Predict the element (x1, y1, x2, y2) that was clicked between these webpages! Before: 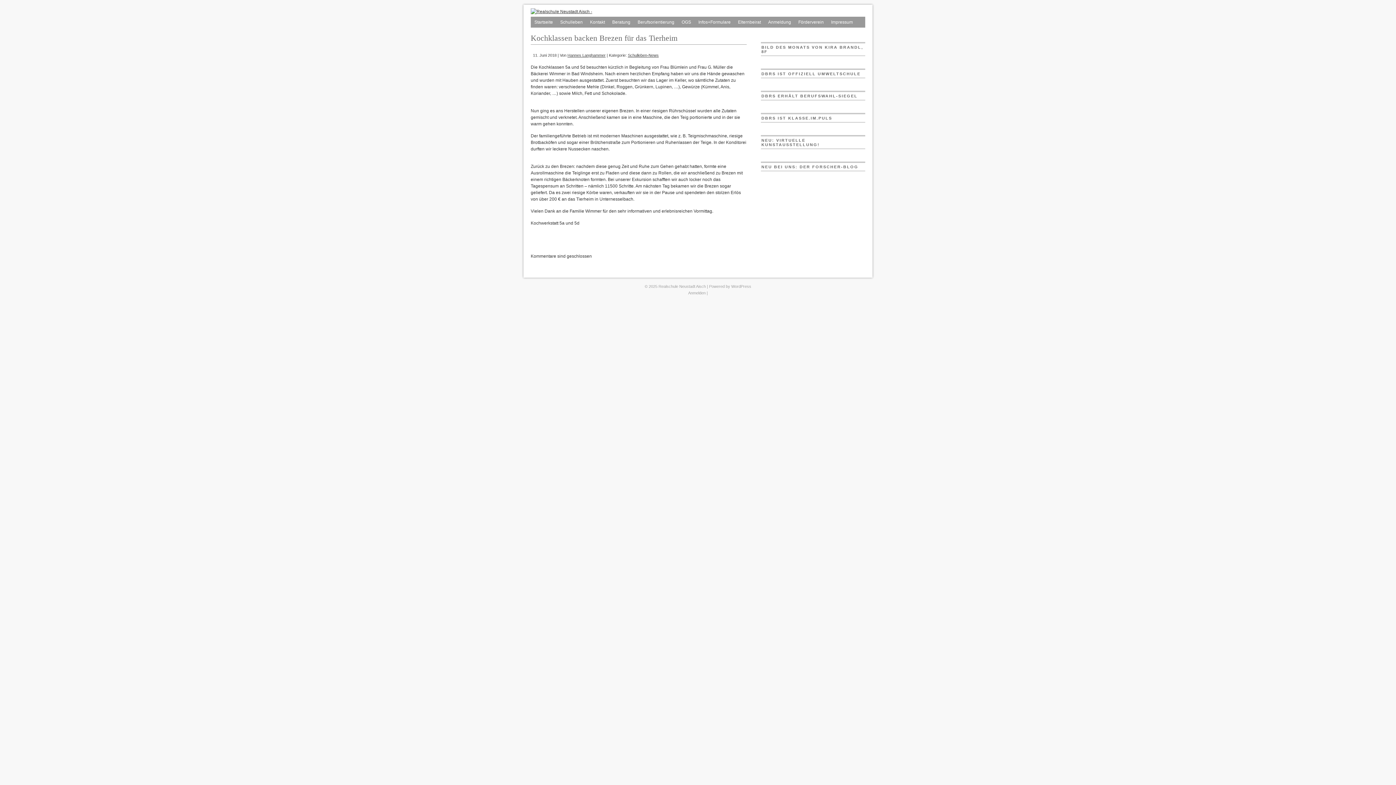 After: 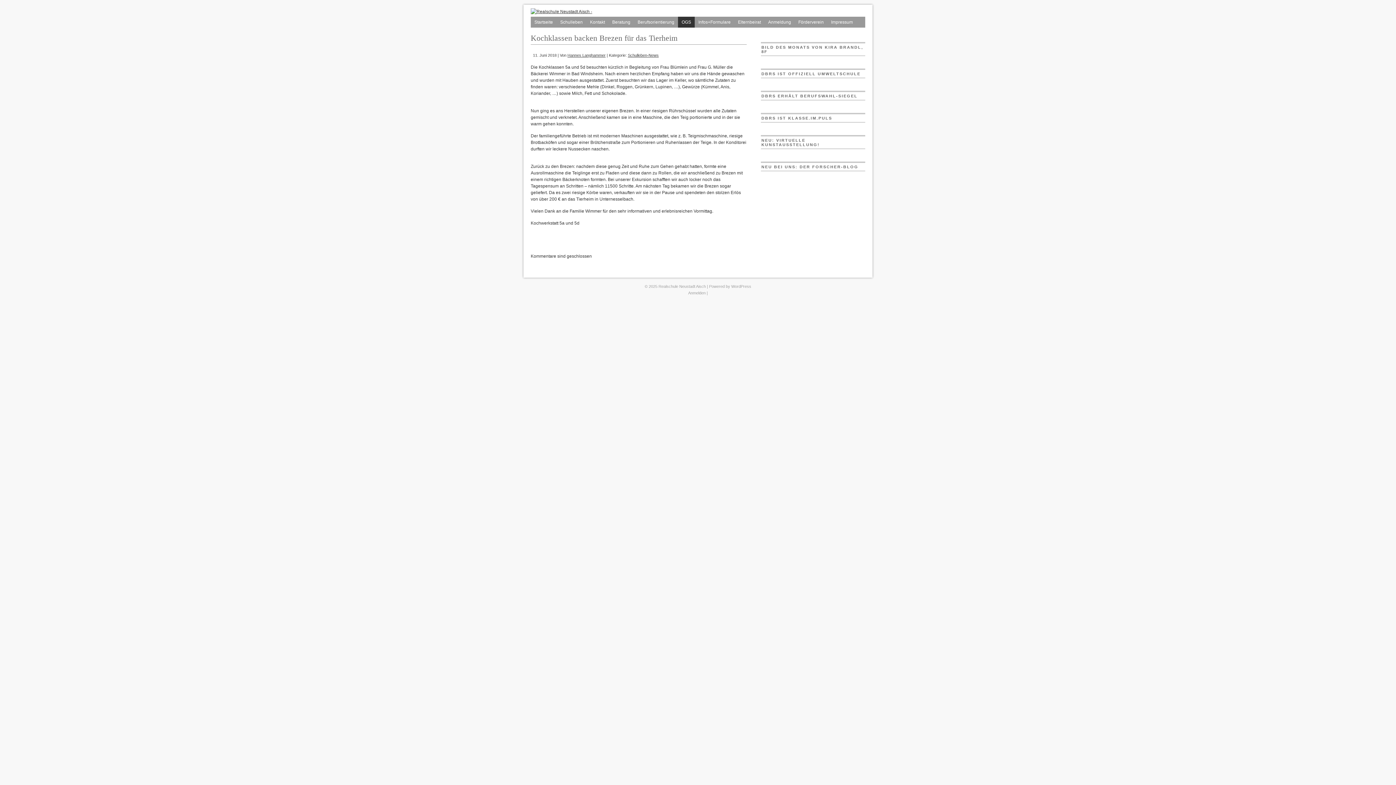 Action: label: OGS bbox: (678, 16, 694, 27)